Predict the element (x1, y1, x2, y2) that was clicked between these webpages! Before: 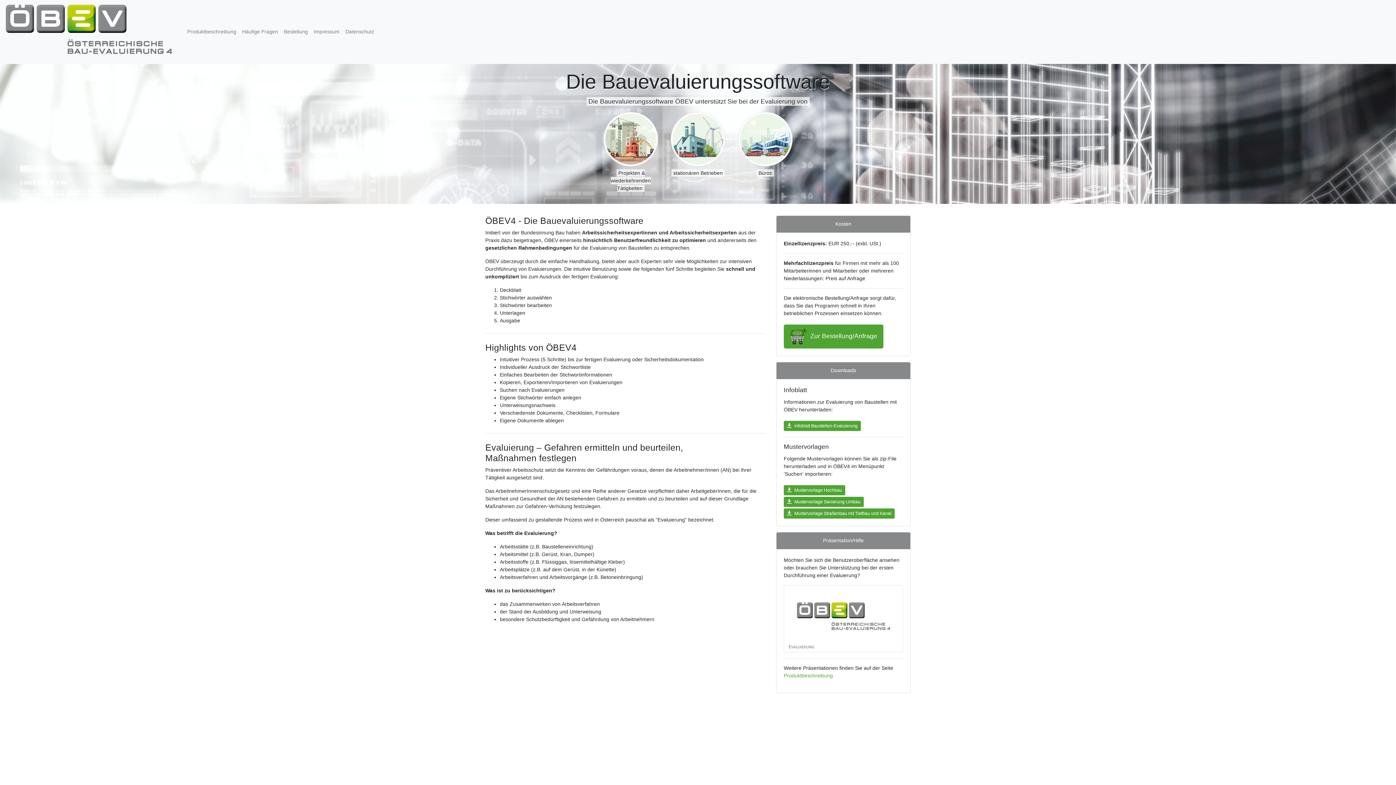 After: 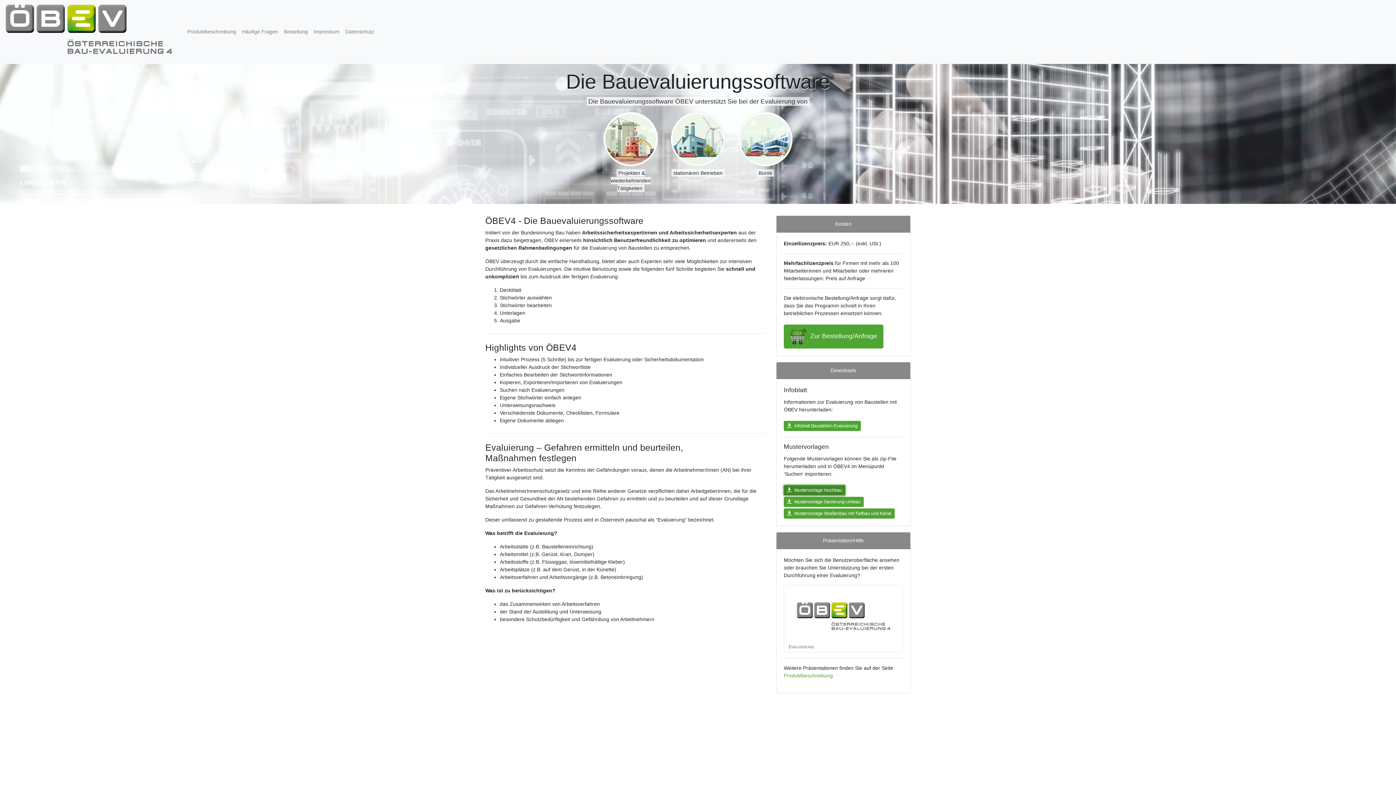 Action: bbox: (784, 485, 845, 495) label: Mustervorlage Hochbau